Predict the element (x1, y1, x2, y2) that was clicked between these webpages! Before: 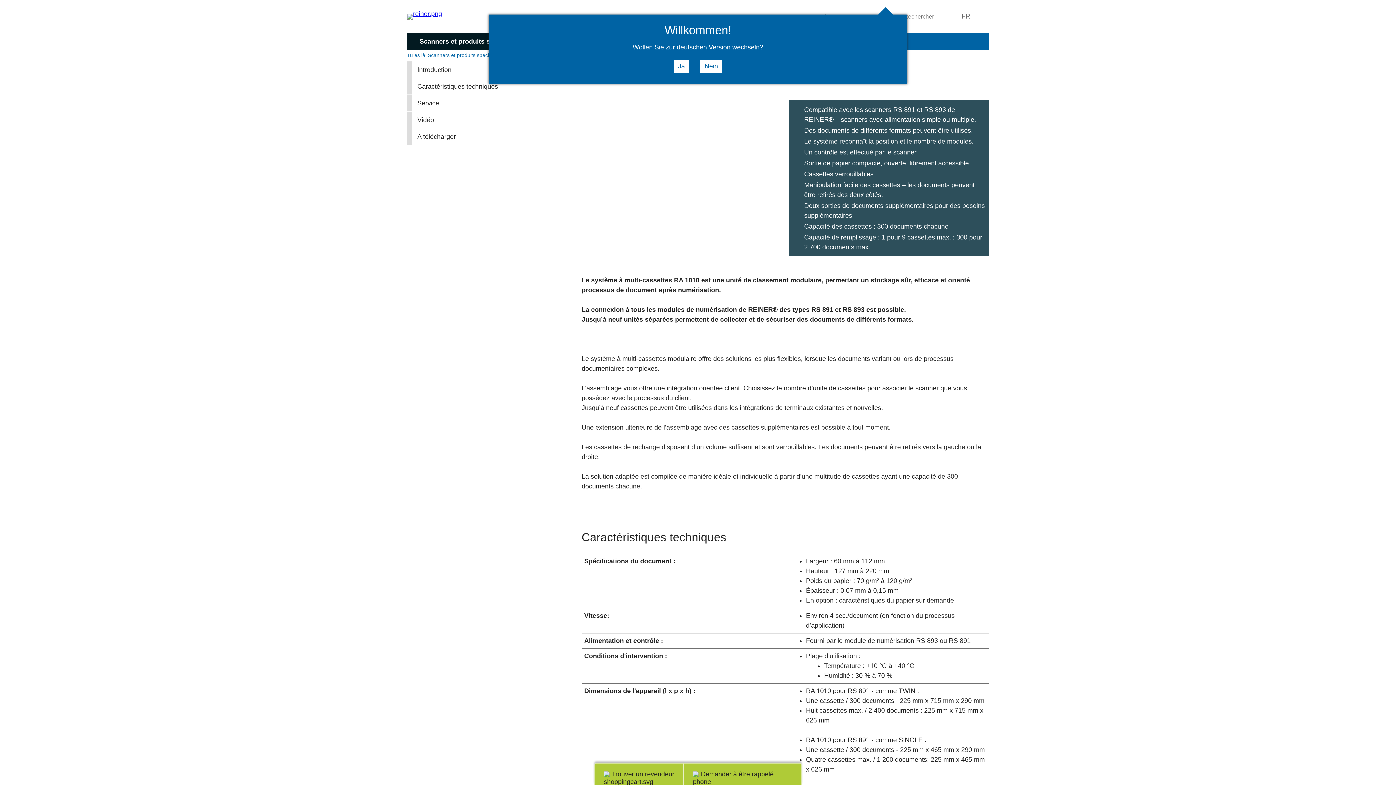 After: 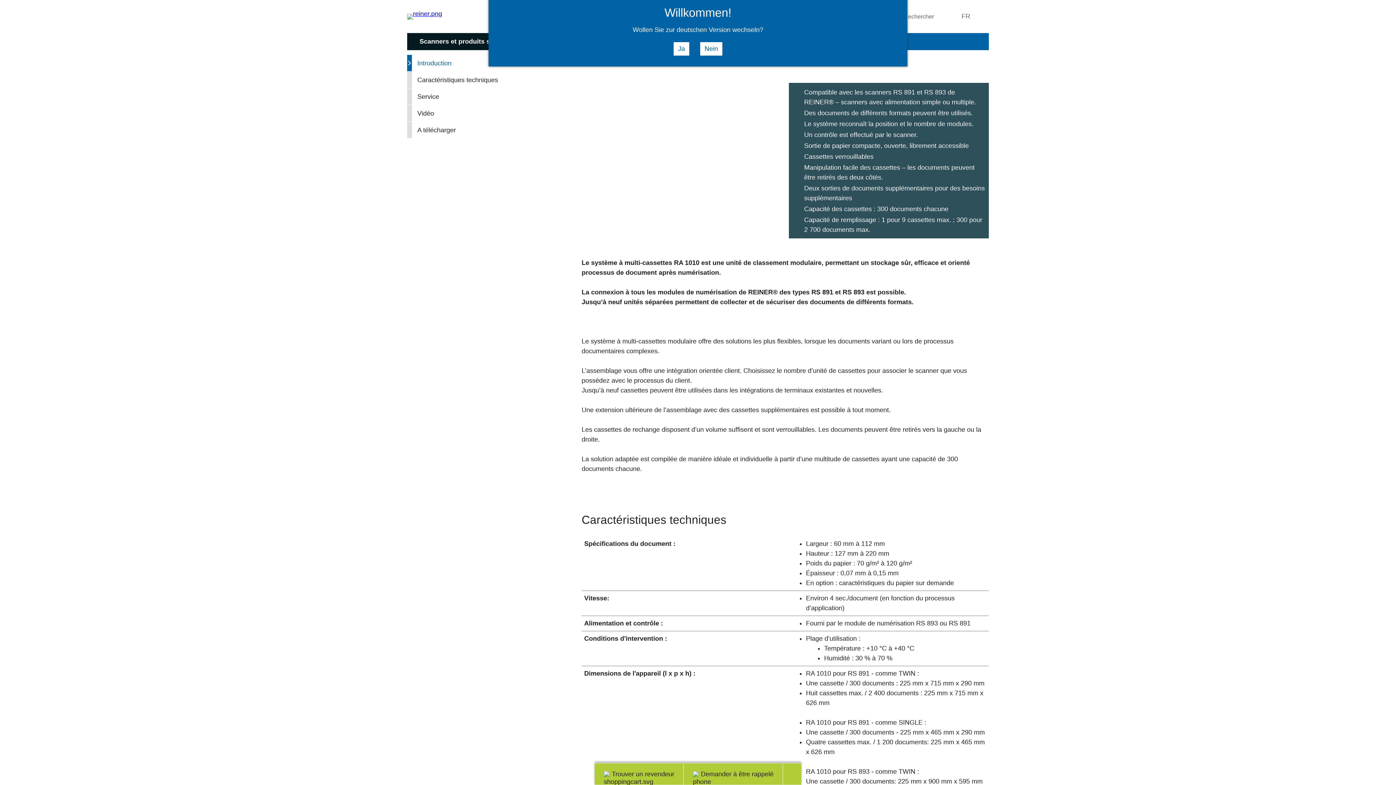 Action: bbox: (407, 61, 535, 77) label: Introduction